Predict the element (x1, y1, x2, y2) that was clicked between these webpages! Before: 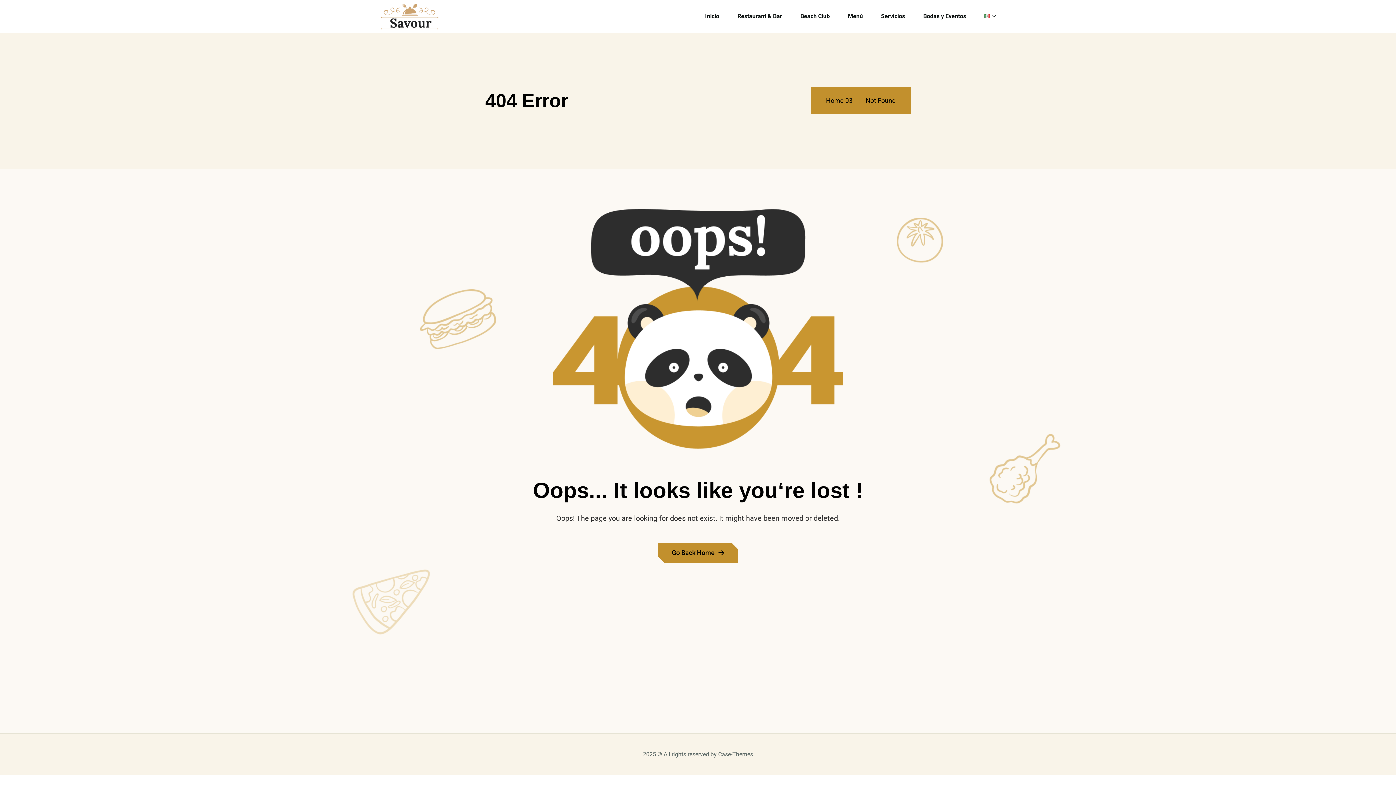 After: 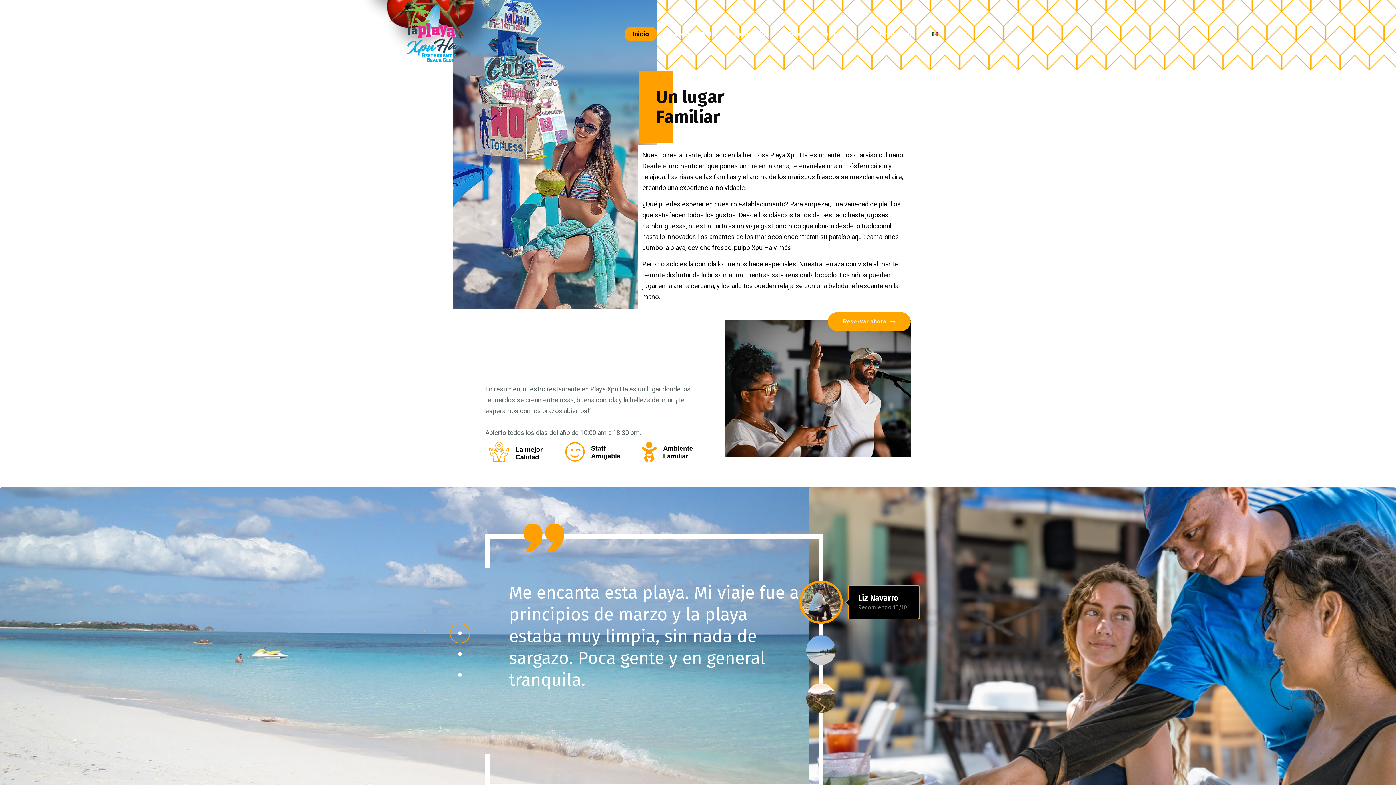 Action: bbox: (826, 96, 852, 104) label: Home 03